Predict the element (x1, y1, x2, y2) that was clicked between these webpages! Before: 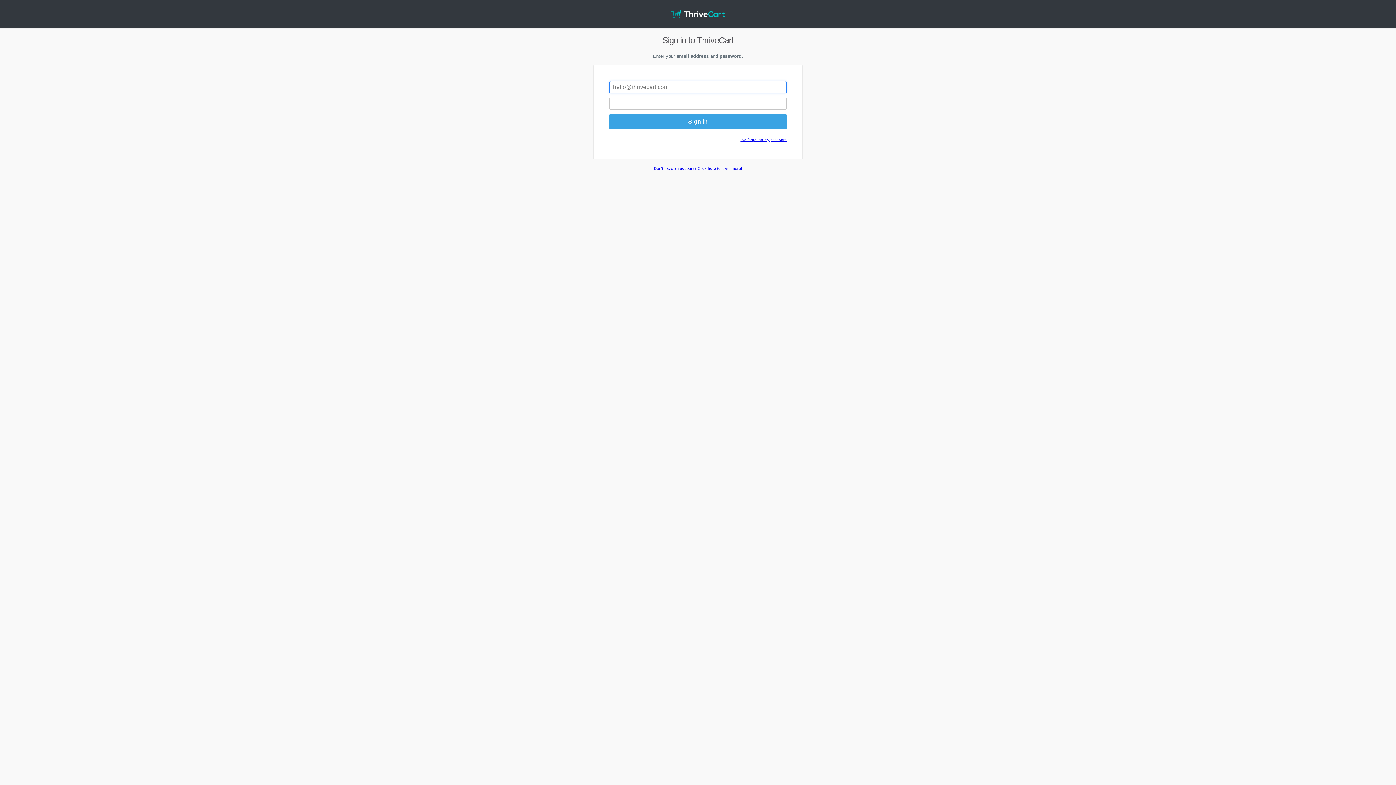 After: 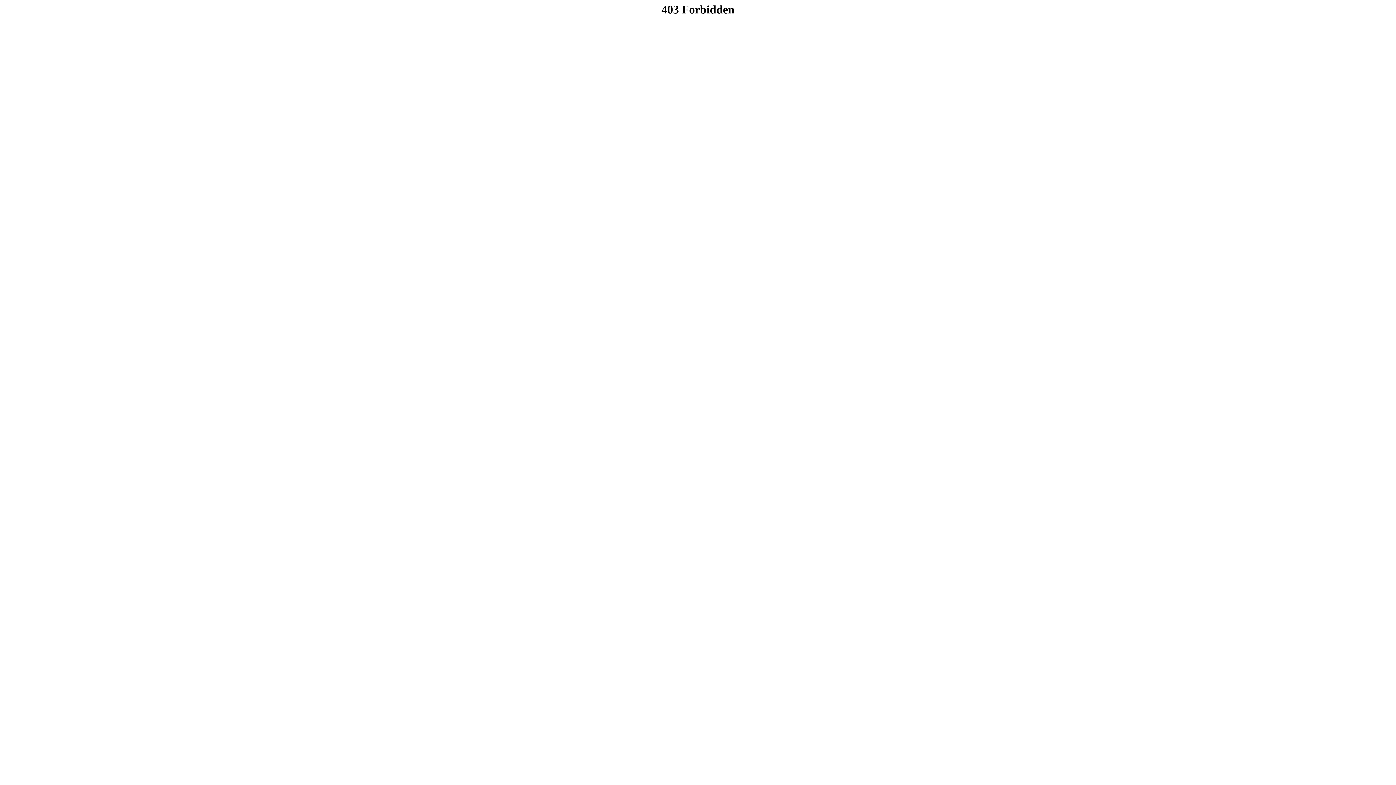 Action: label: I've forgotten my password bbox: (740, 137, 786, 141)